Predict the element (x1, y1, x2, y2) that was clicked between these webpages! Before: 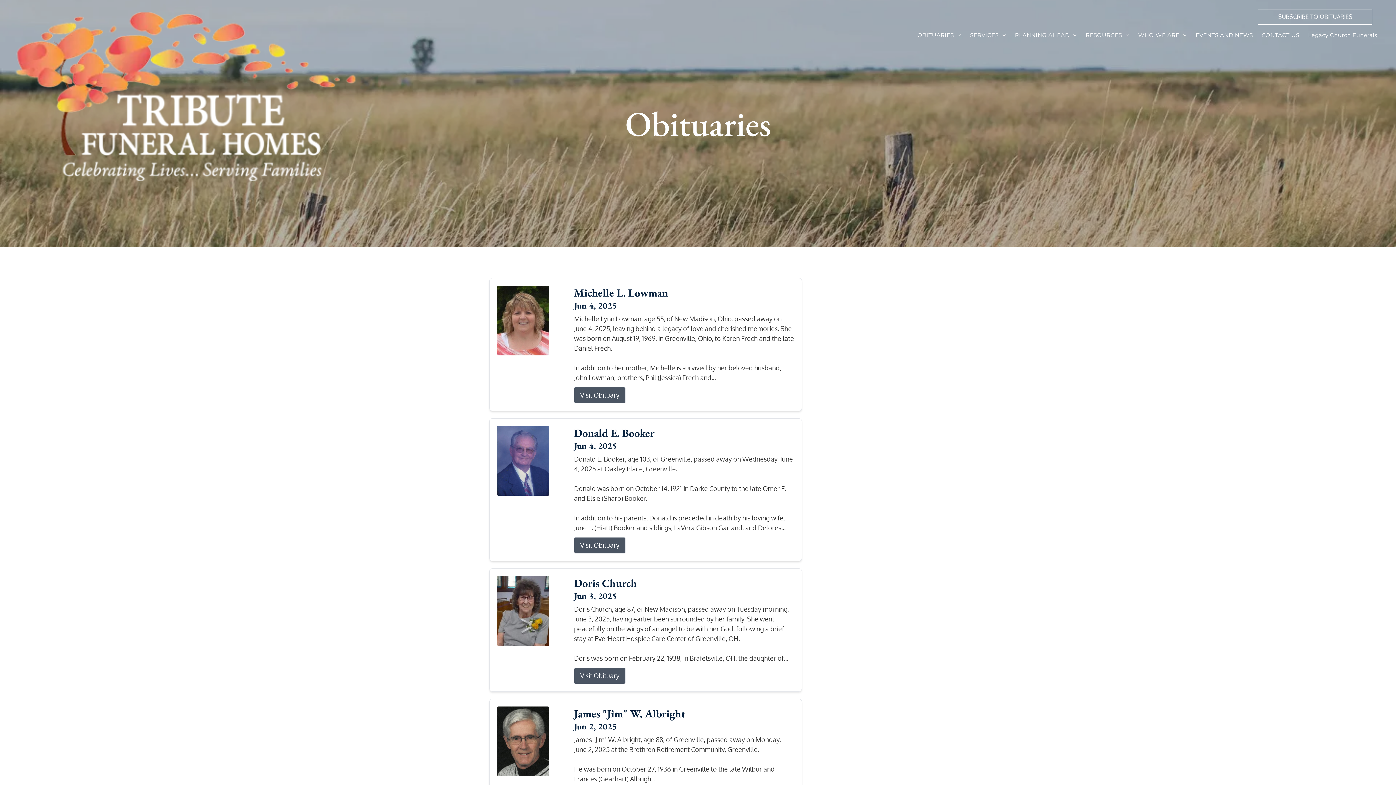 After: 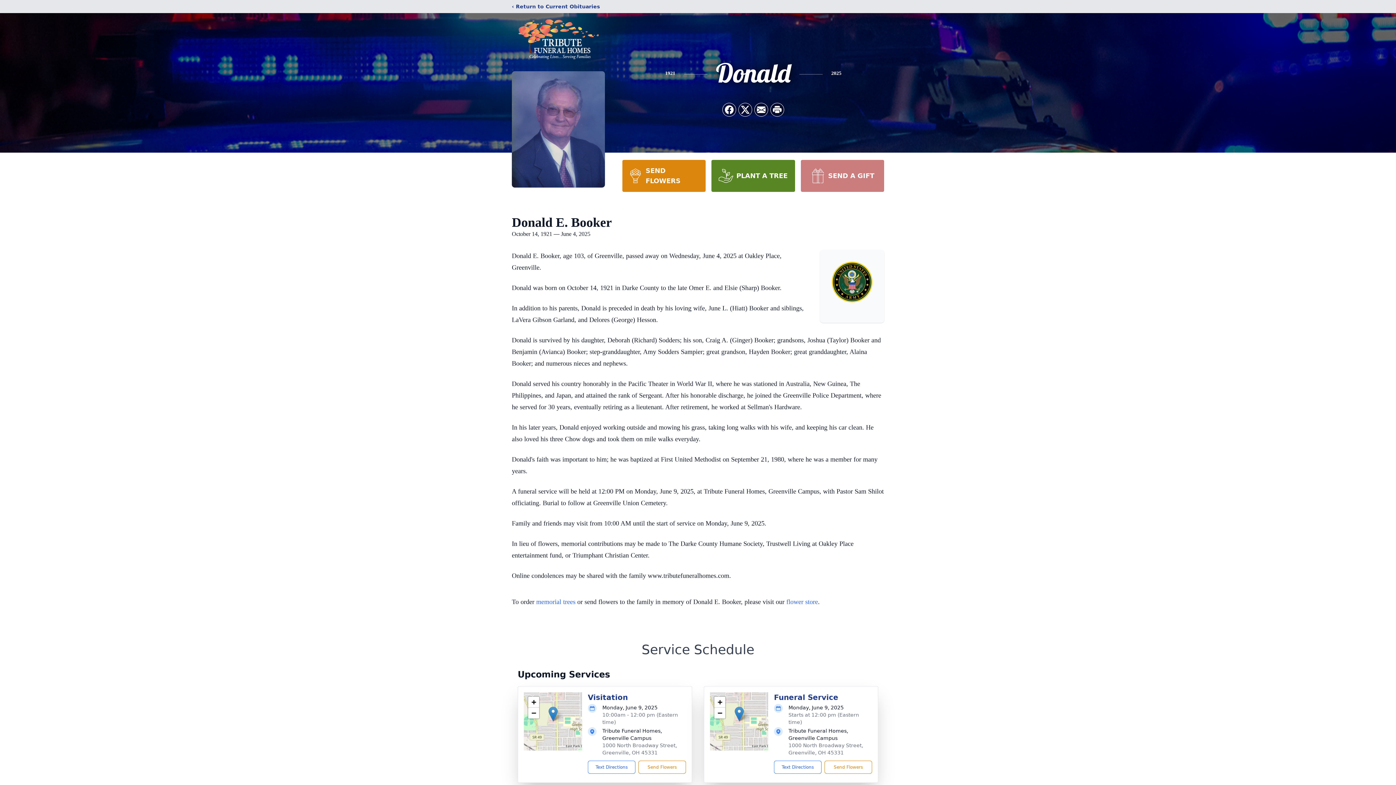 Action: label: Donald E. Booker bbox: (574, 426, 794, 440)